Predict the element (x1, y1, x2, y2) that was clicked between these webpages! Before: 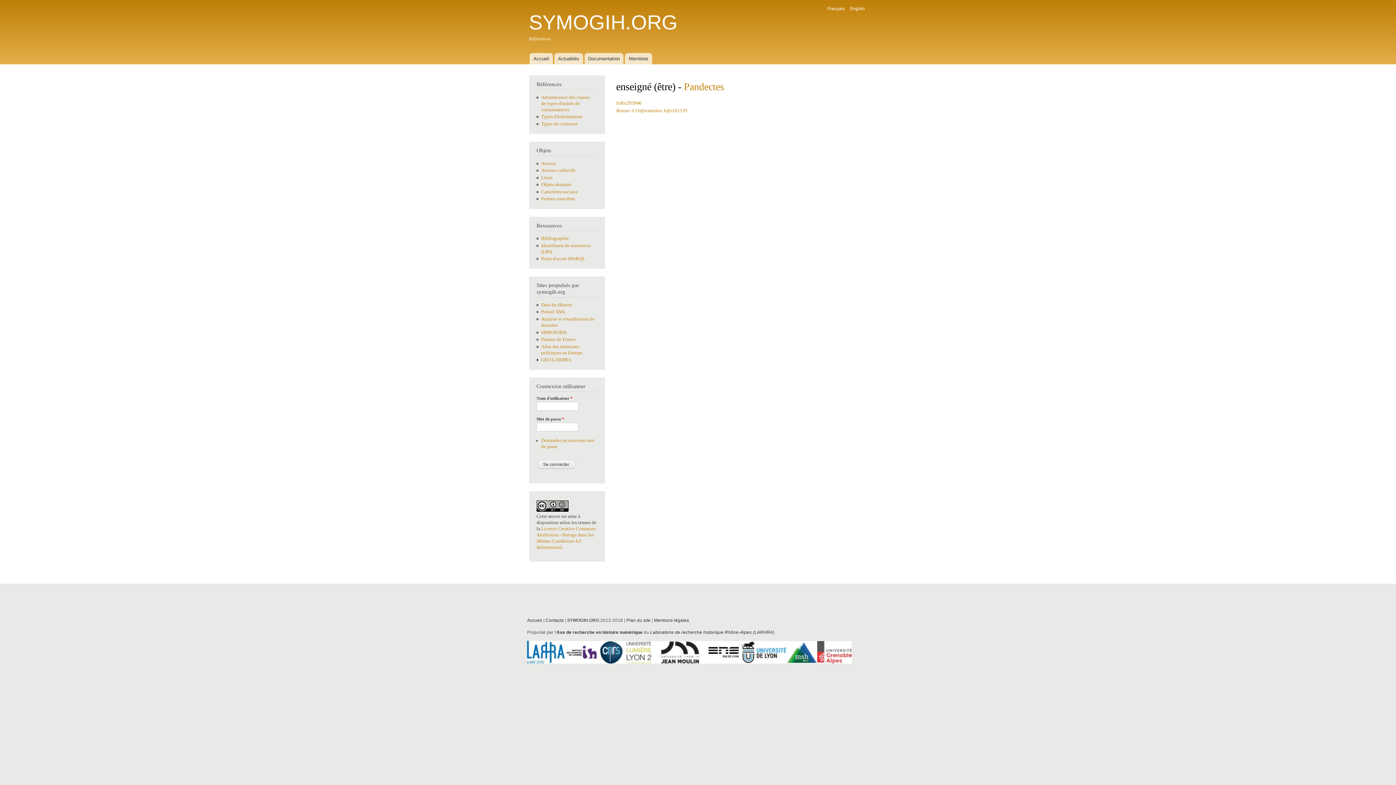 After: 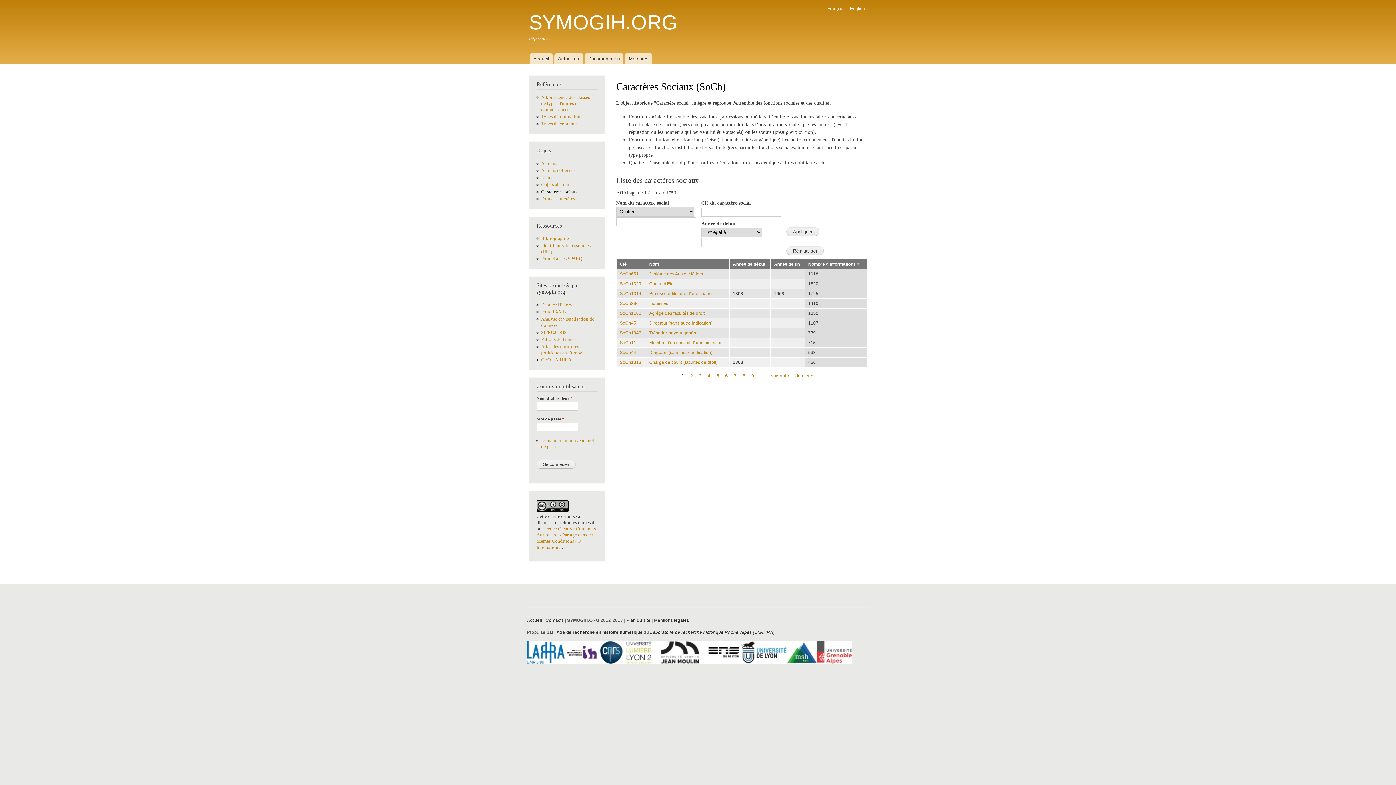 Action: bbox: (541, 189, 578, 194) label: Caractères sociaux